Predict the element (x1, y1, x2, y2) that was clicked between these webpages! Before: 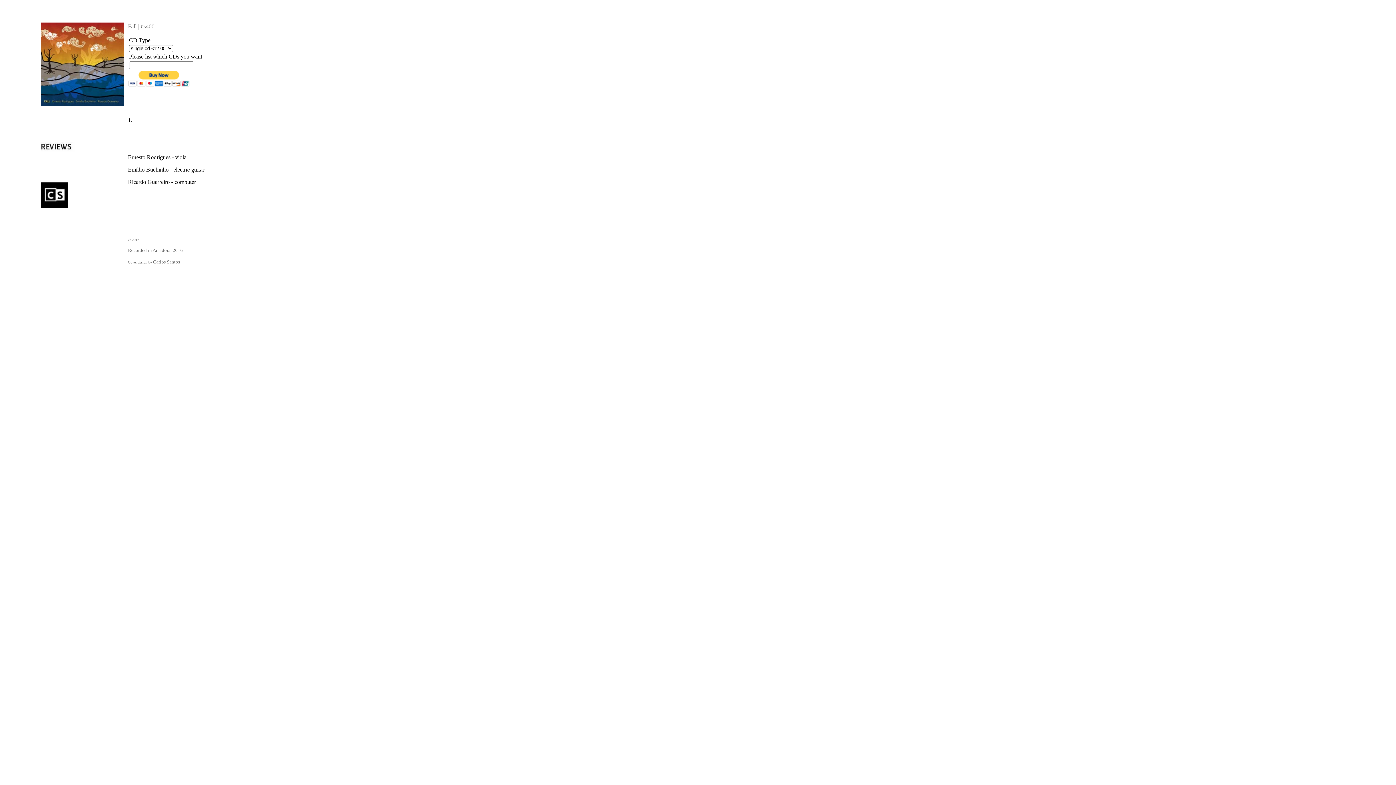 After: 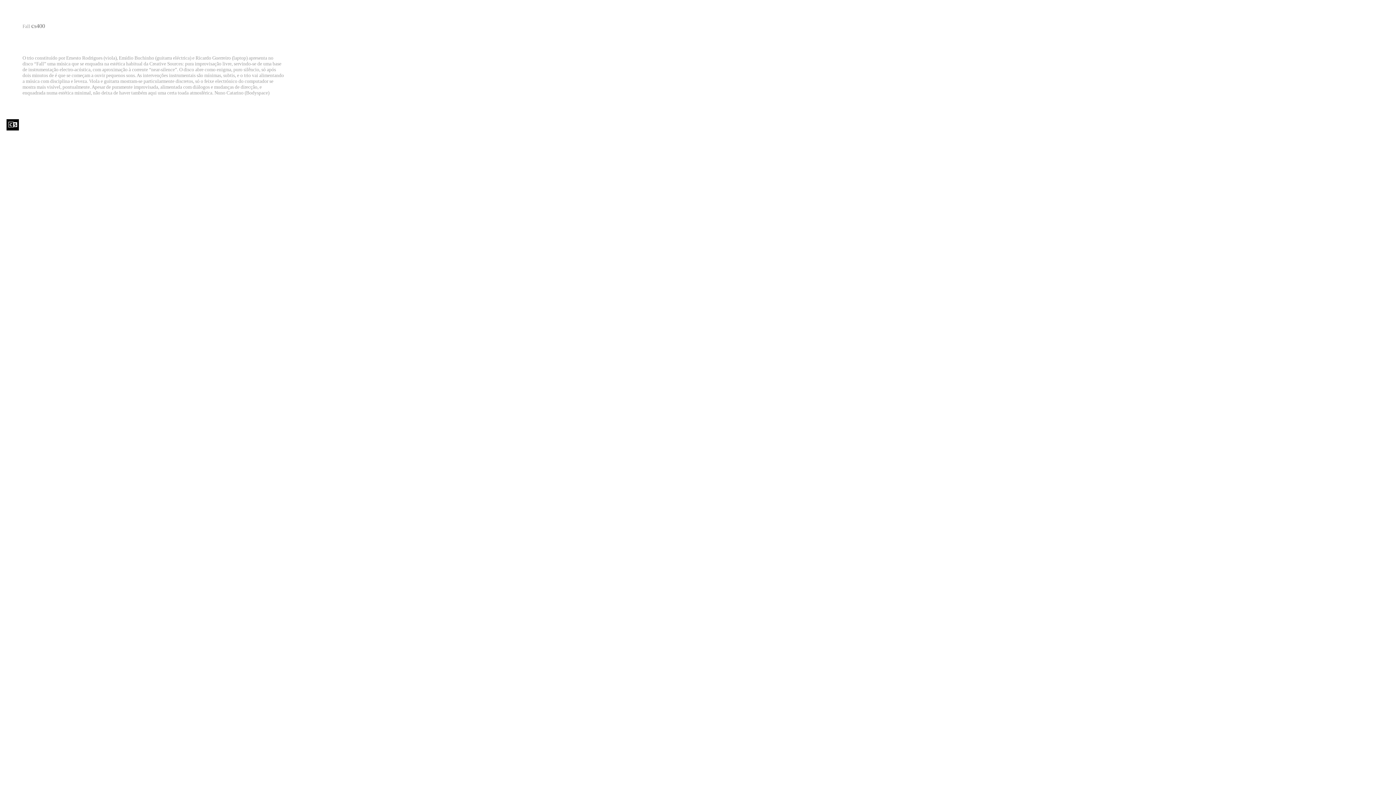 Action: bbox: (40, 146, 74, 153)